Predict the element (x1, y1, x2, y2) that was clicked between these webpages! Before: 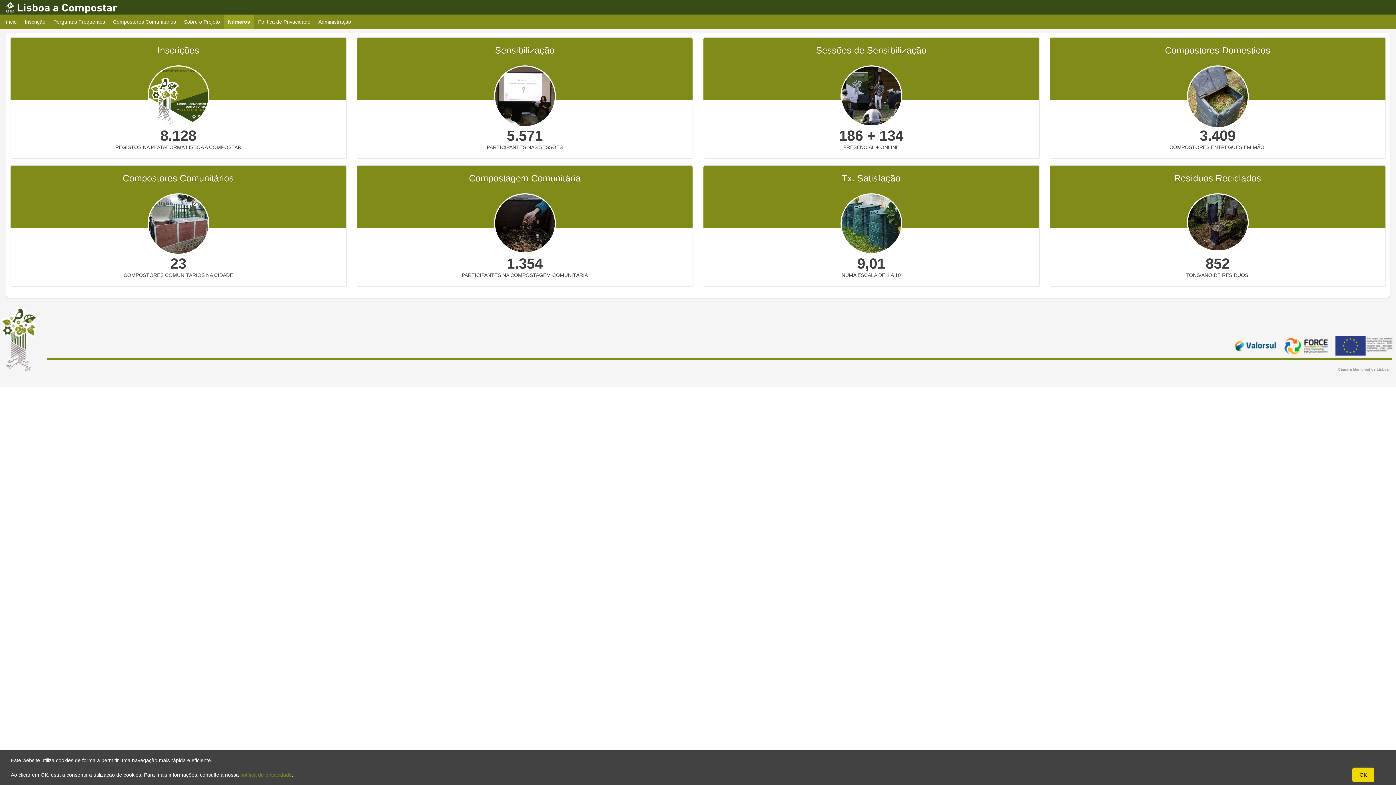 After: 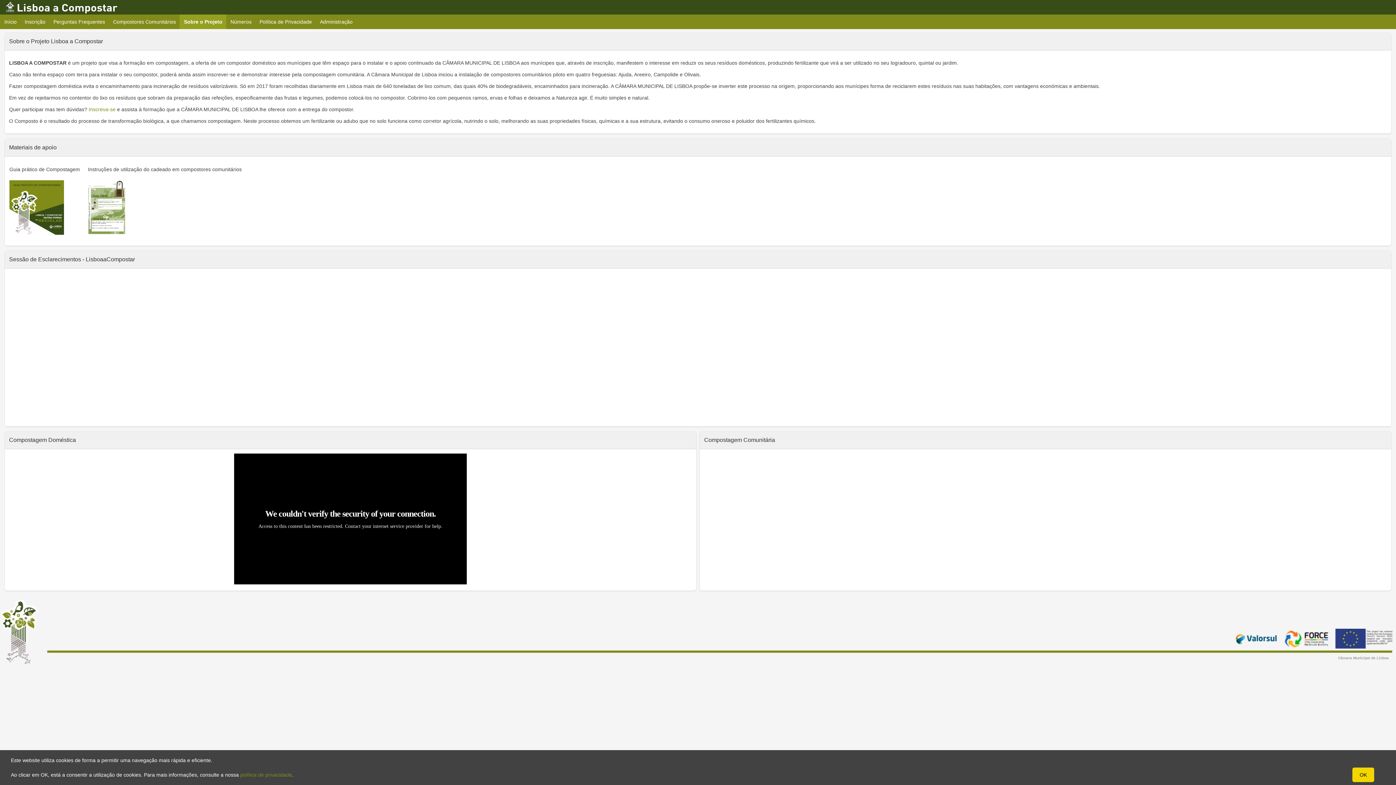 Action: bbox: (179, 14, 224, 29) label: Sobre o Projeto